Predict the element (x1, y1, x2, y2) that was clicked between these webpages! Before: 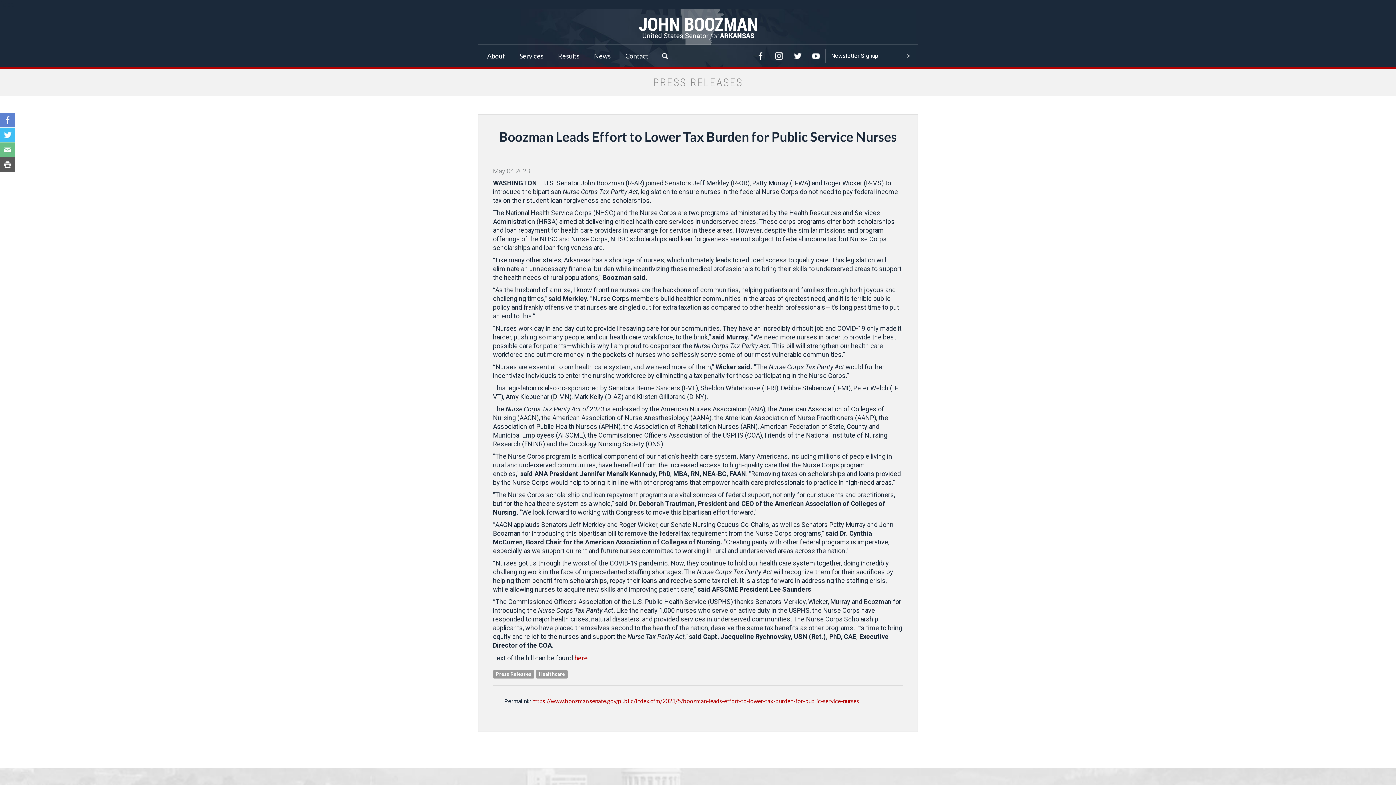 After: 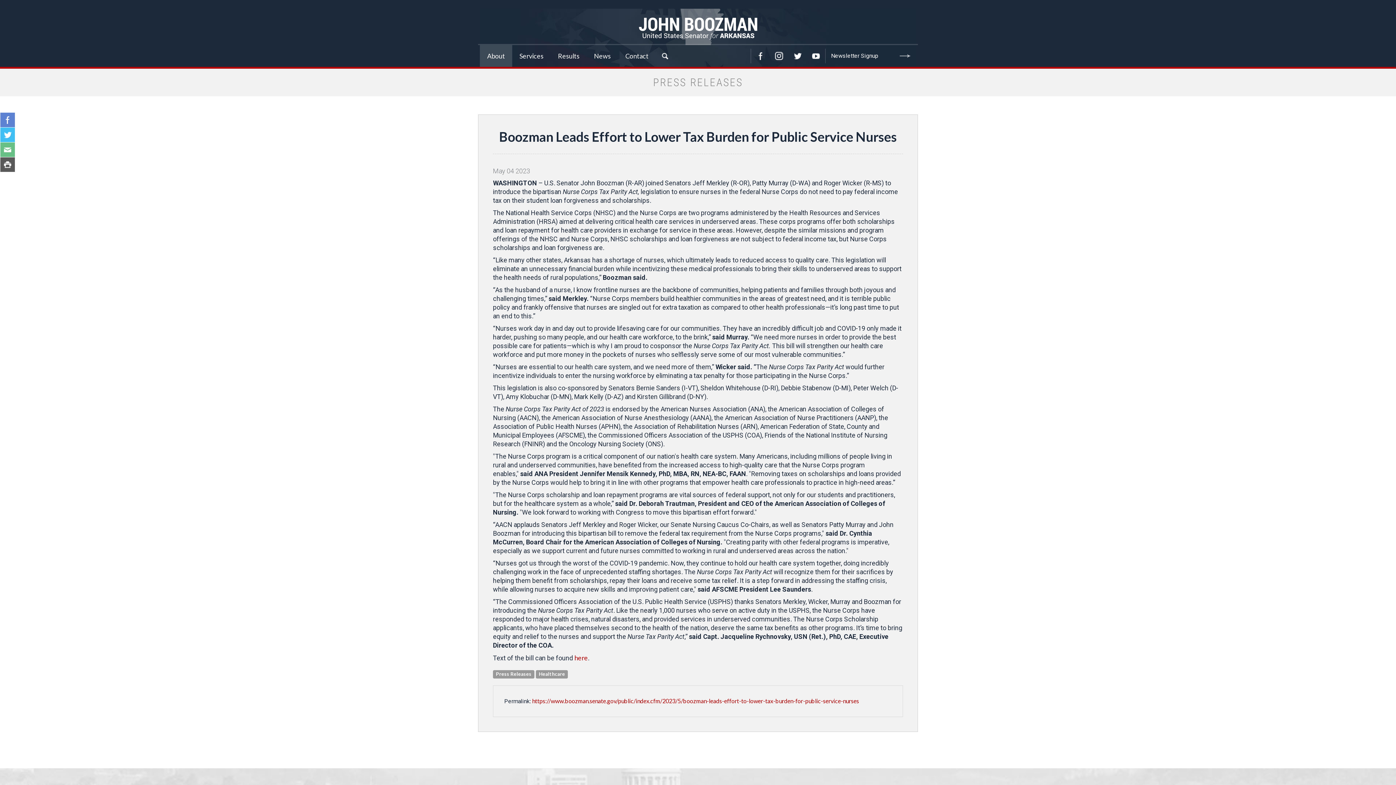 Action: bbox: (480, 45, 512, 66) label: About